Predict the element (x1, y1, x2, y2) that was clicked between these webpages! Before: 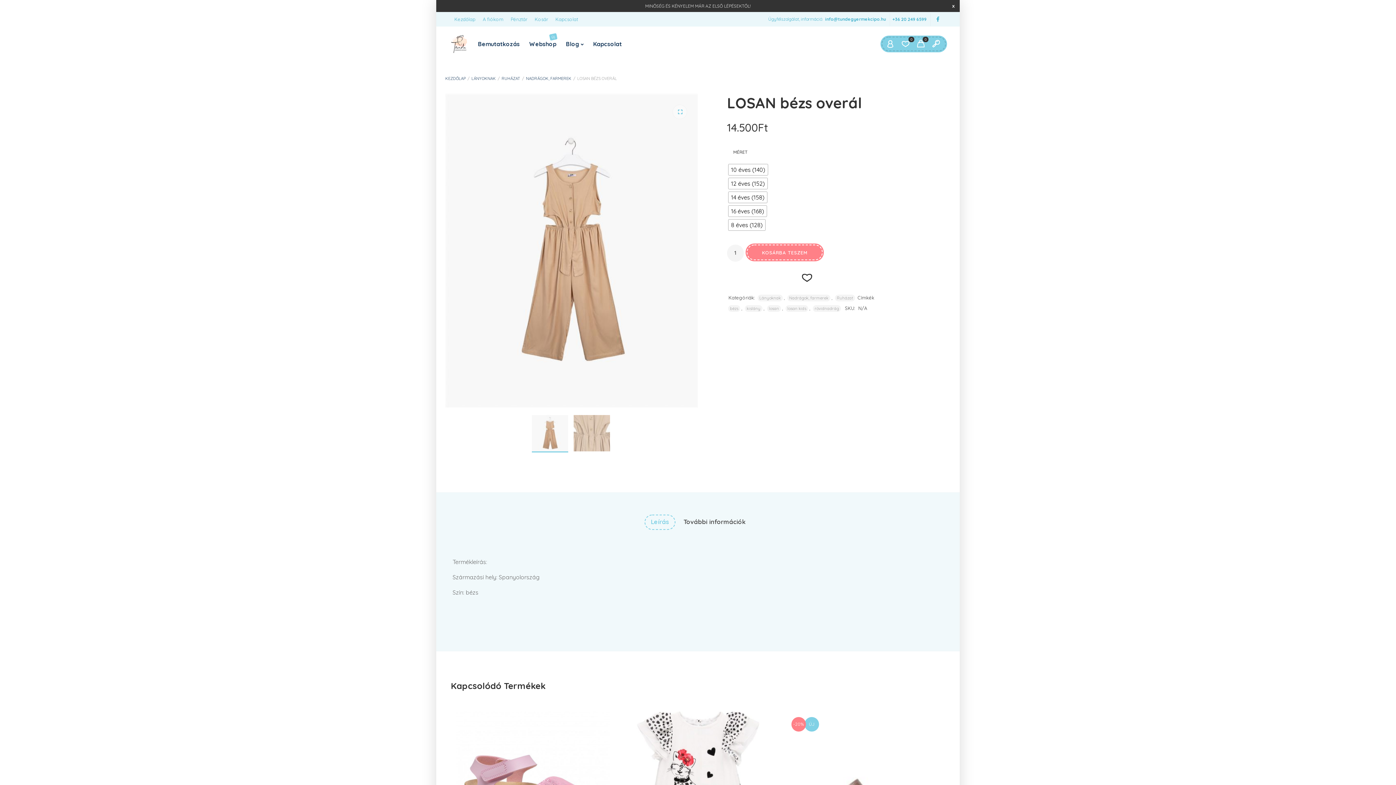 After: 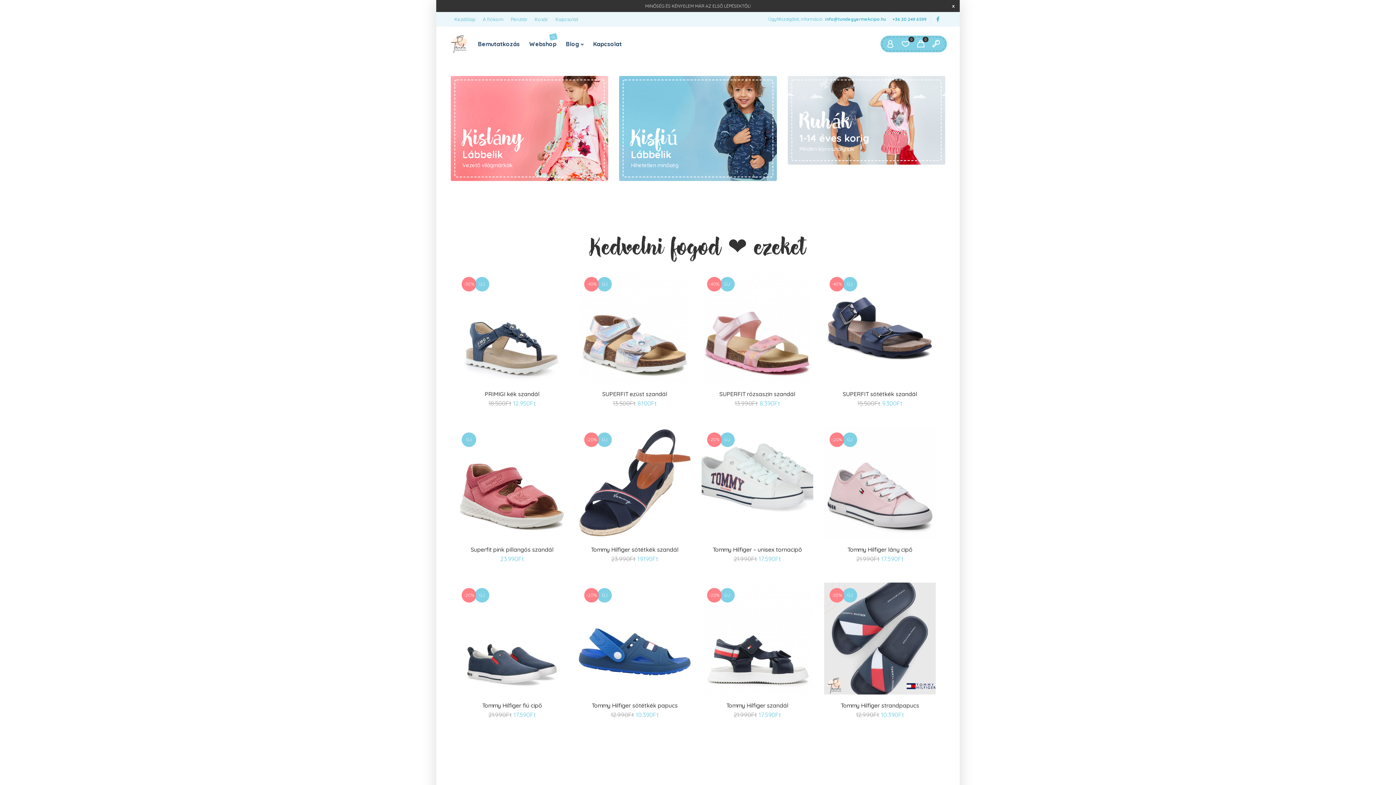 Action: label: Kezdőlap bbox: (450, 12, 479, 26)